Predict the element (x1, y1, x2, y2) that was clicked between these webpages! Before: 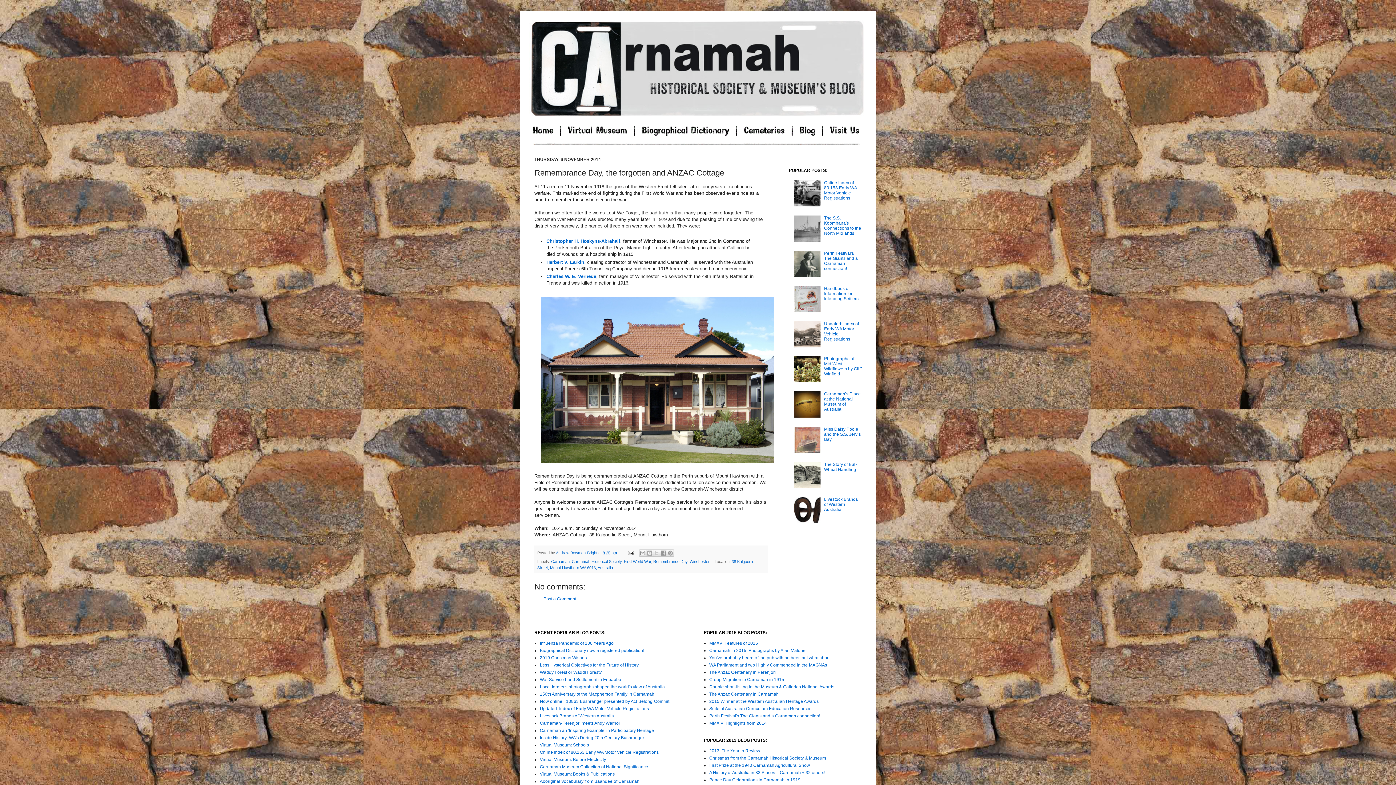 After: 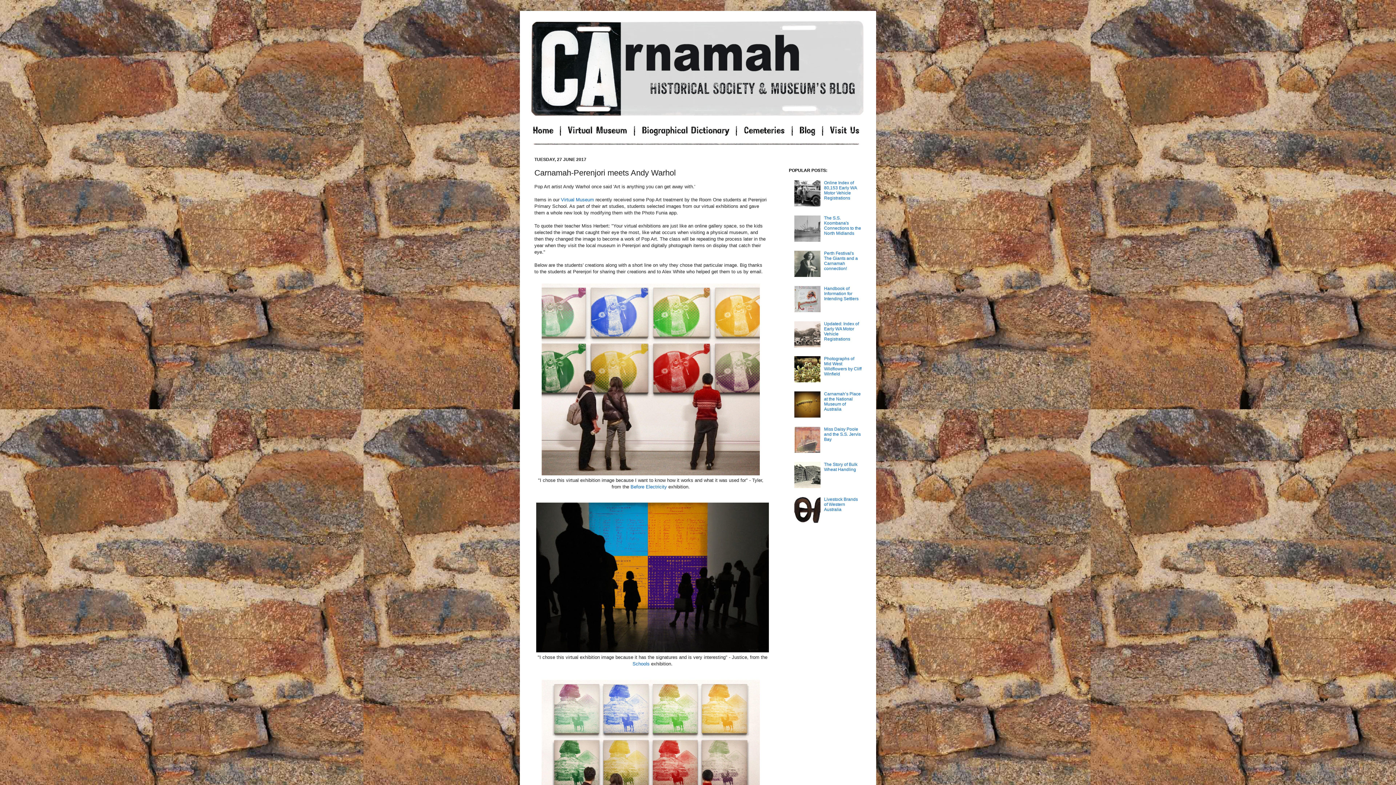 Action: bbox: (540, 721, 620, 726) label: Carnamah-Perenjori meets Andy Warhol